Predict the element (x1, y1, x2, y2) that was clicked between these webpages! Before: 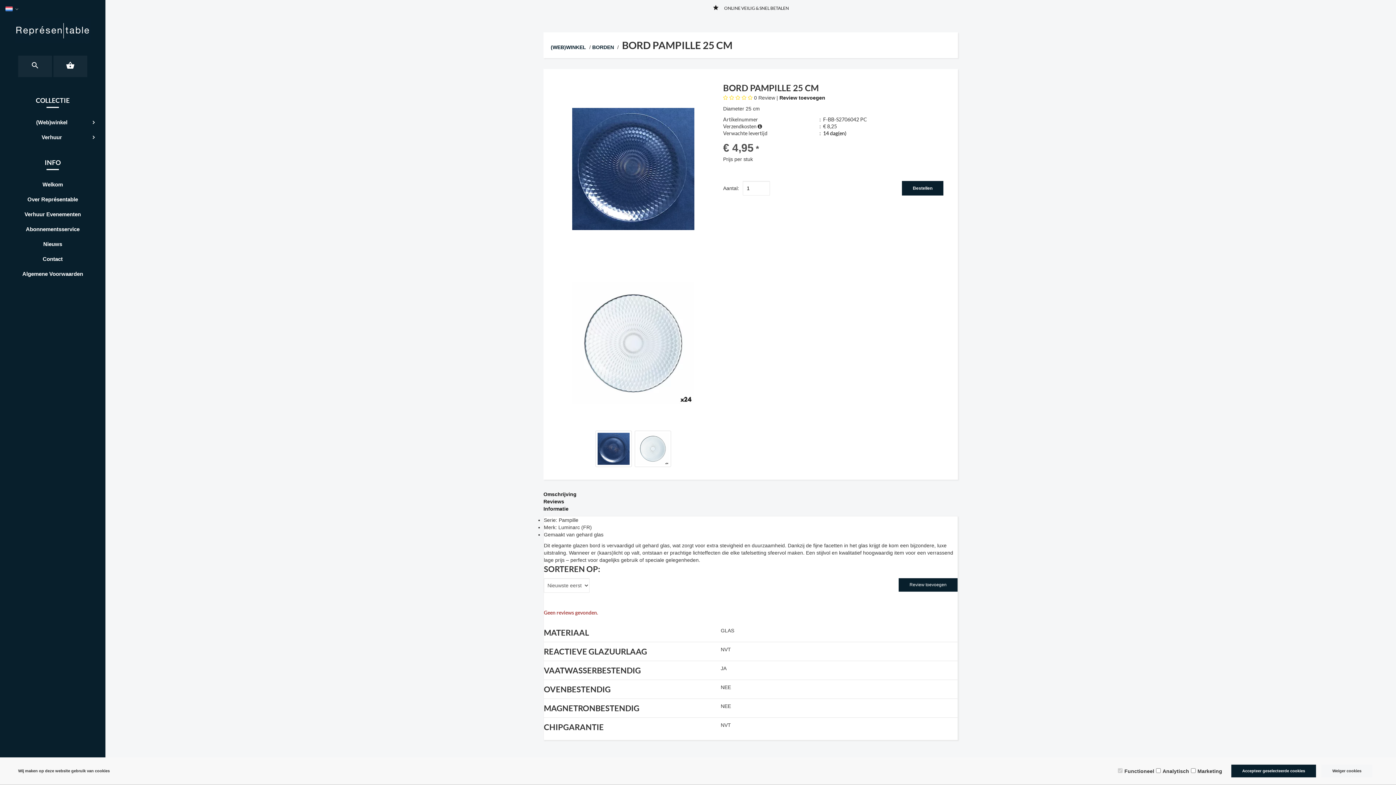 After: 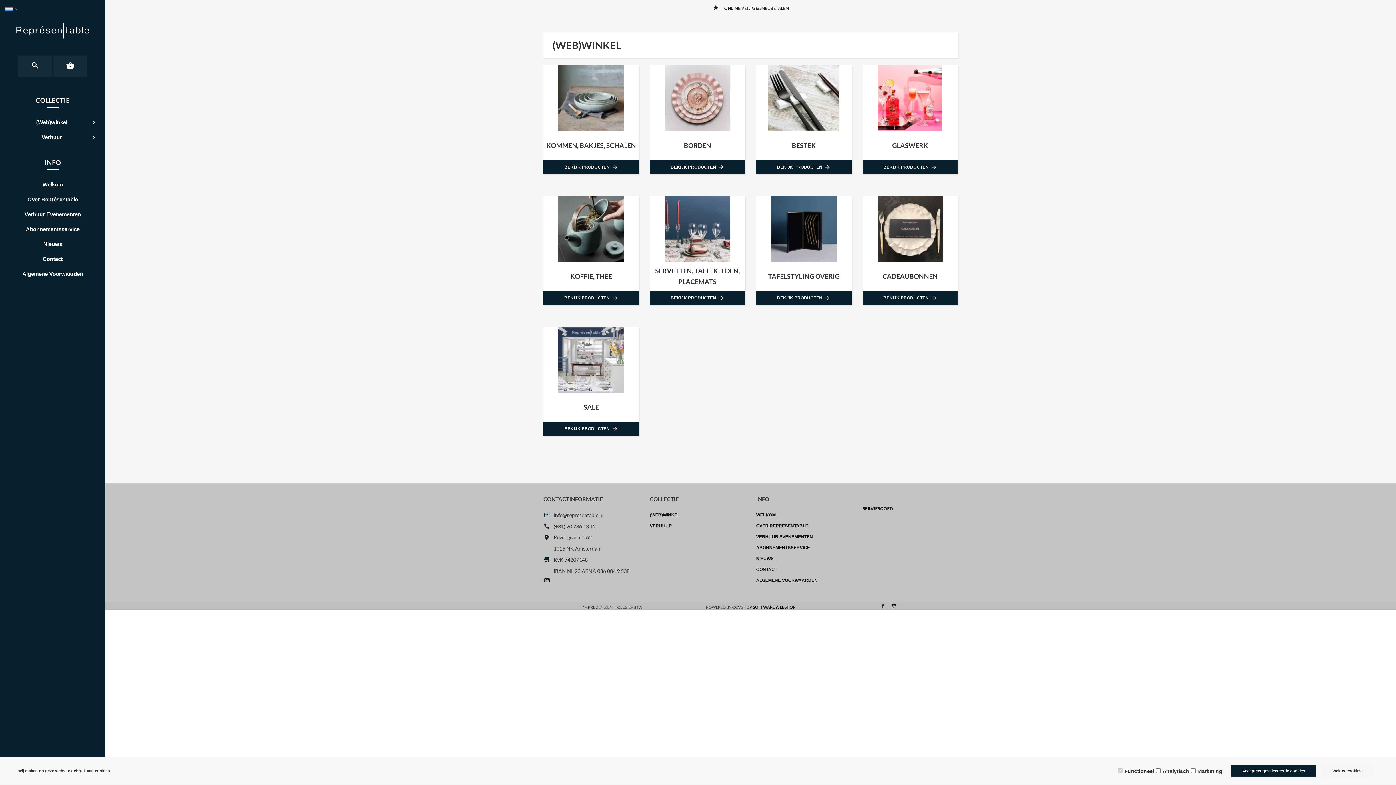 Action: bbox: (550, 44, 588, 50) label: (WEB)WINKEL